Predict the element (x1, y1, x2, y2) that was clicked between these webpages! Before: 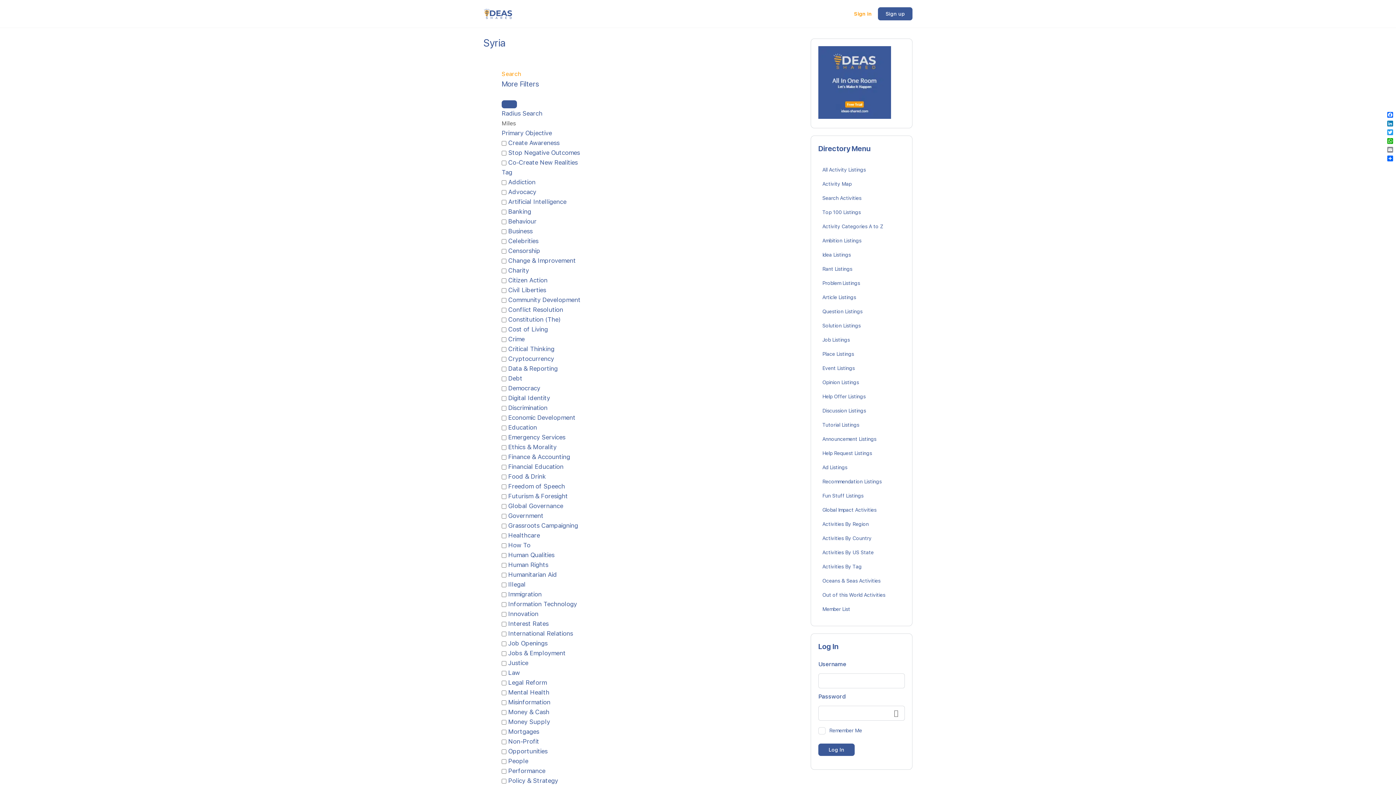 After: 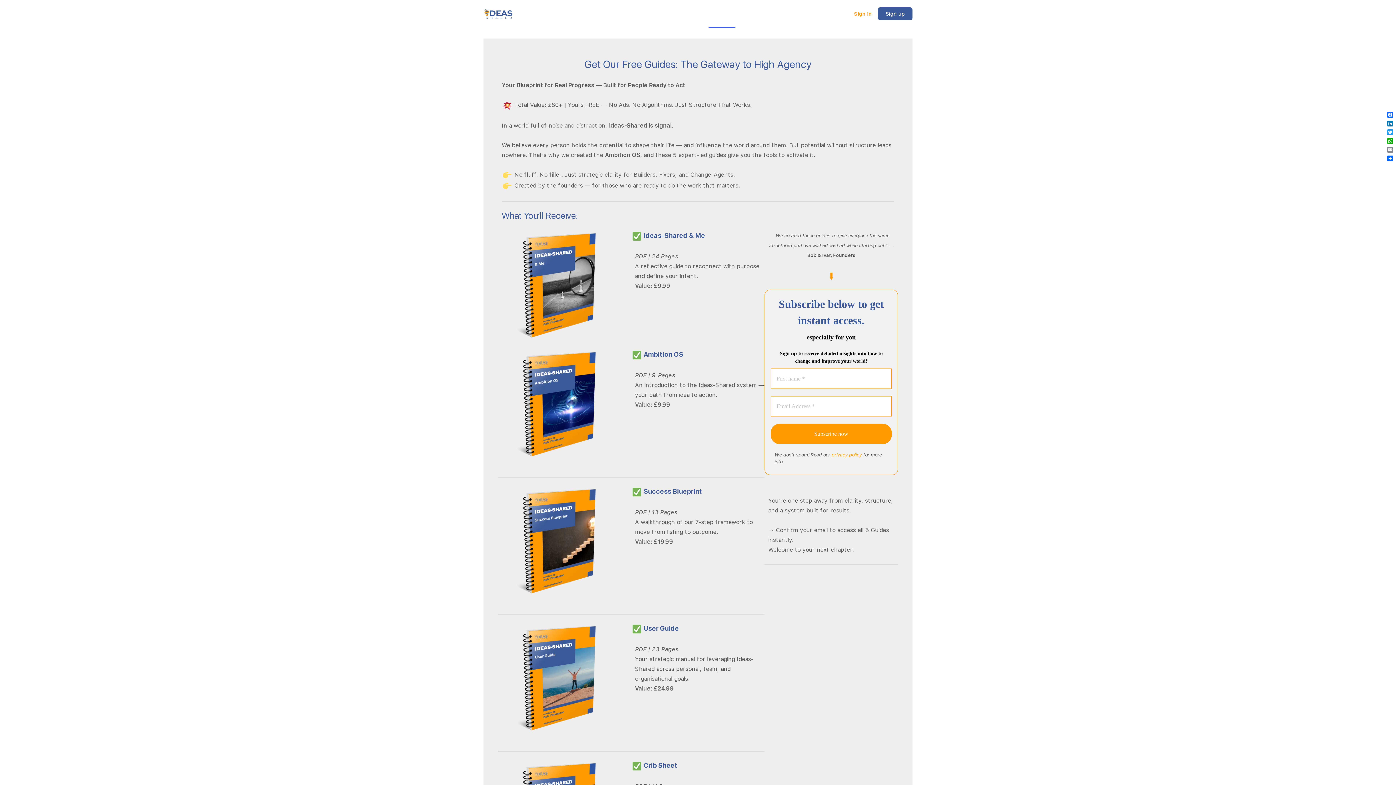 Action: bbox: (708, 0, 735, 27)